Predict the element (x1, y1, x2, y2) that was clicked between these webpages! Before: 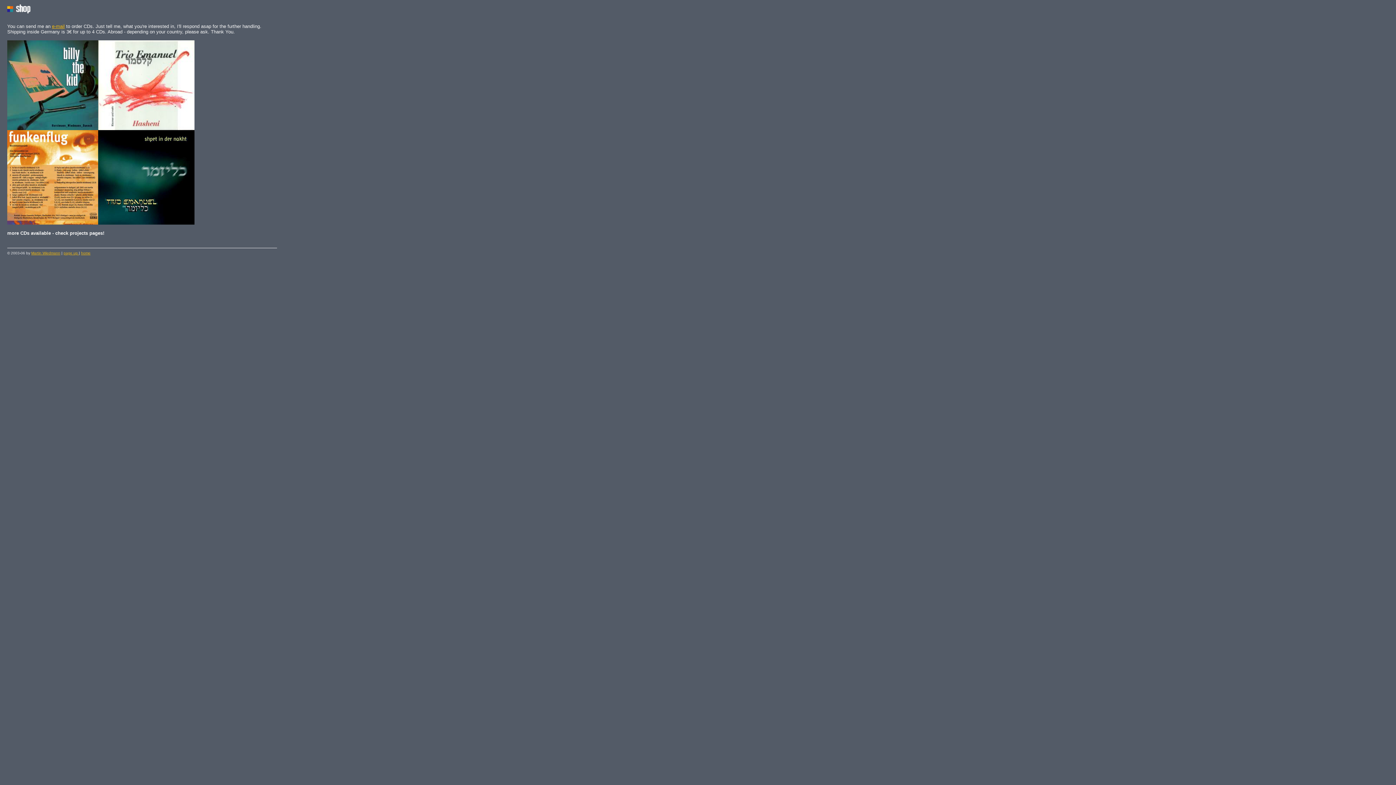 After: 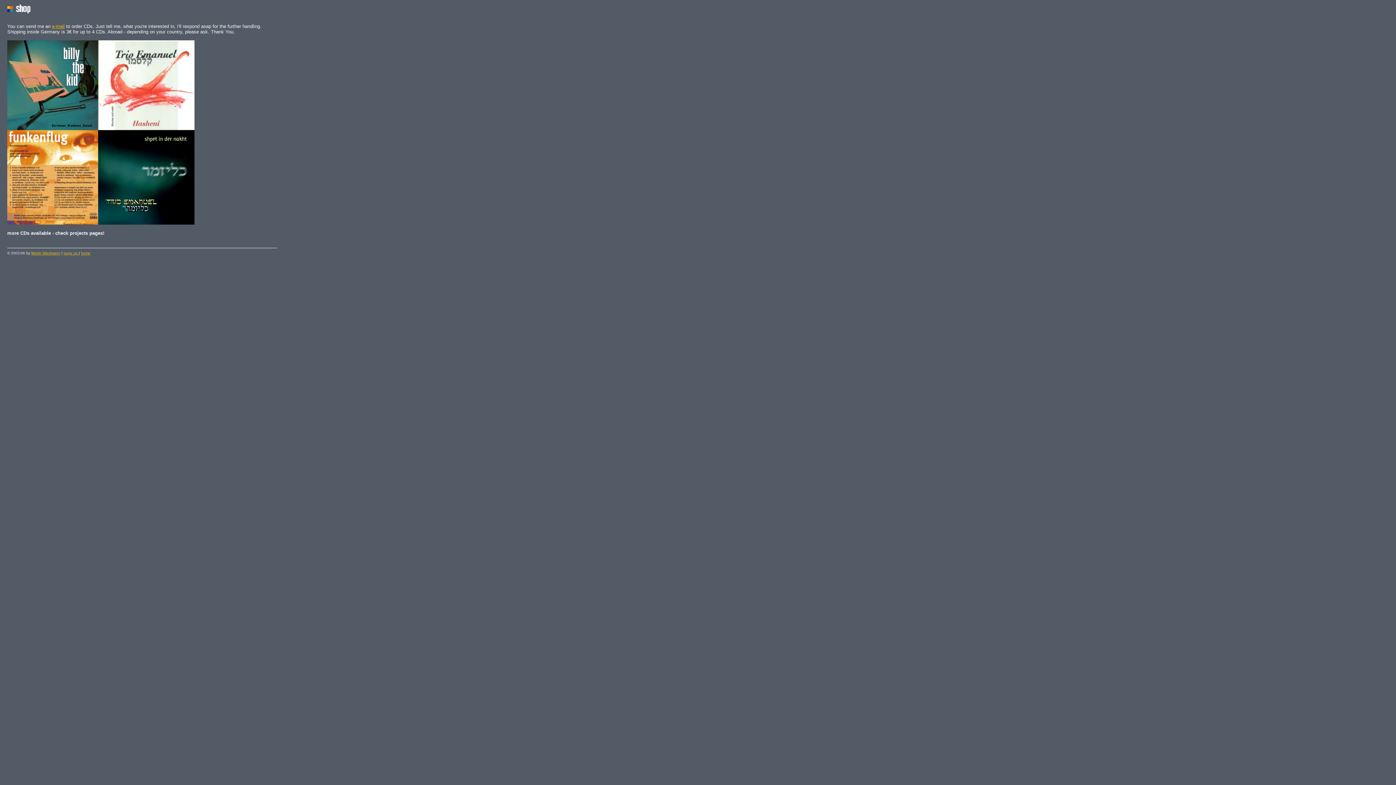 Action: label: page up  bbox: (63, 251, 78, 255)